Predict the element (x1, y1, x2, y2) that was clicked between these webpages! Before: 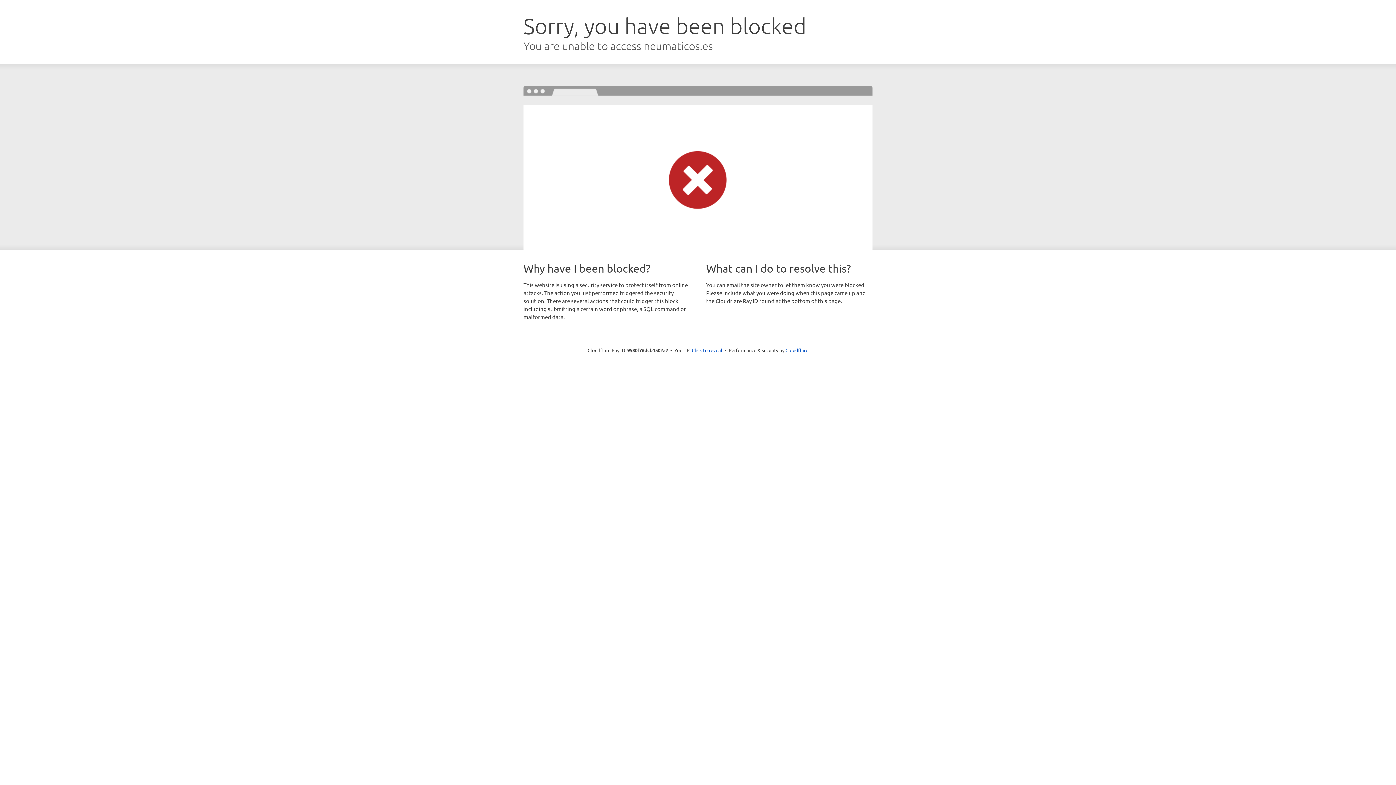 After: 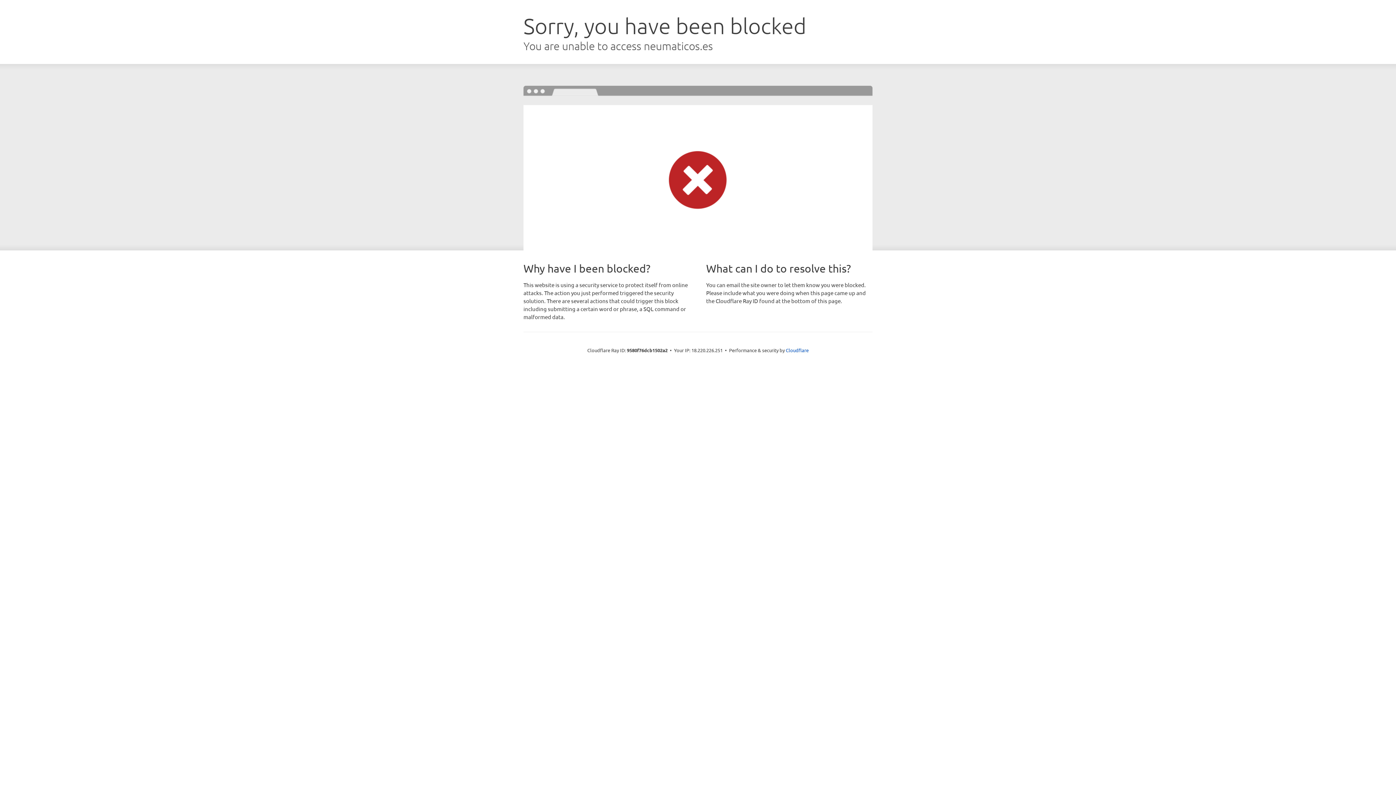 Action: label: Click to reveal bbox: (692, 346, 722, 353)